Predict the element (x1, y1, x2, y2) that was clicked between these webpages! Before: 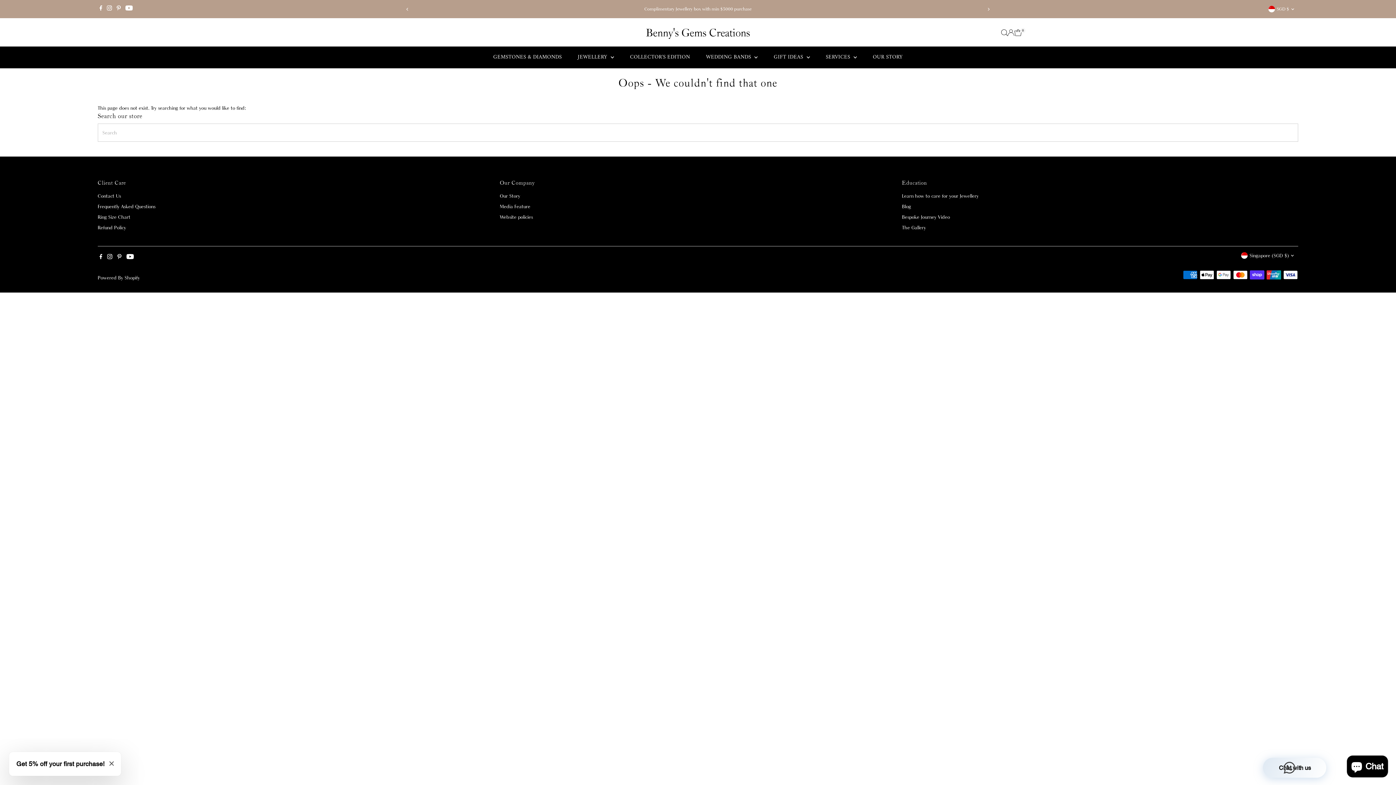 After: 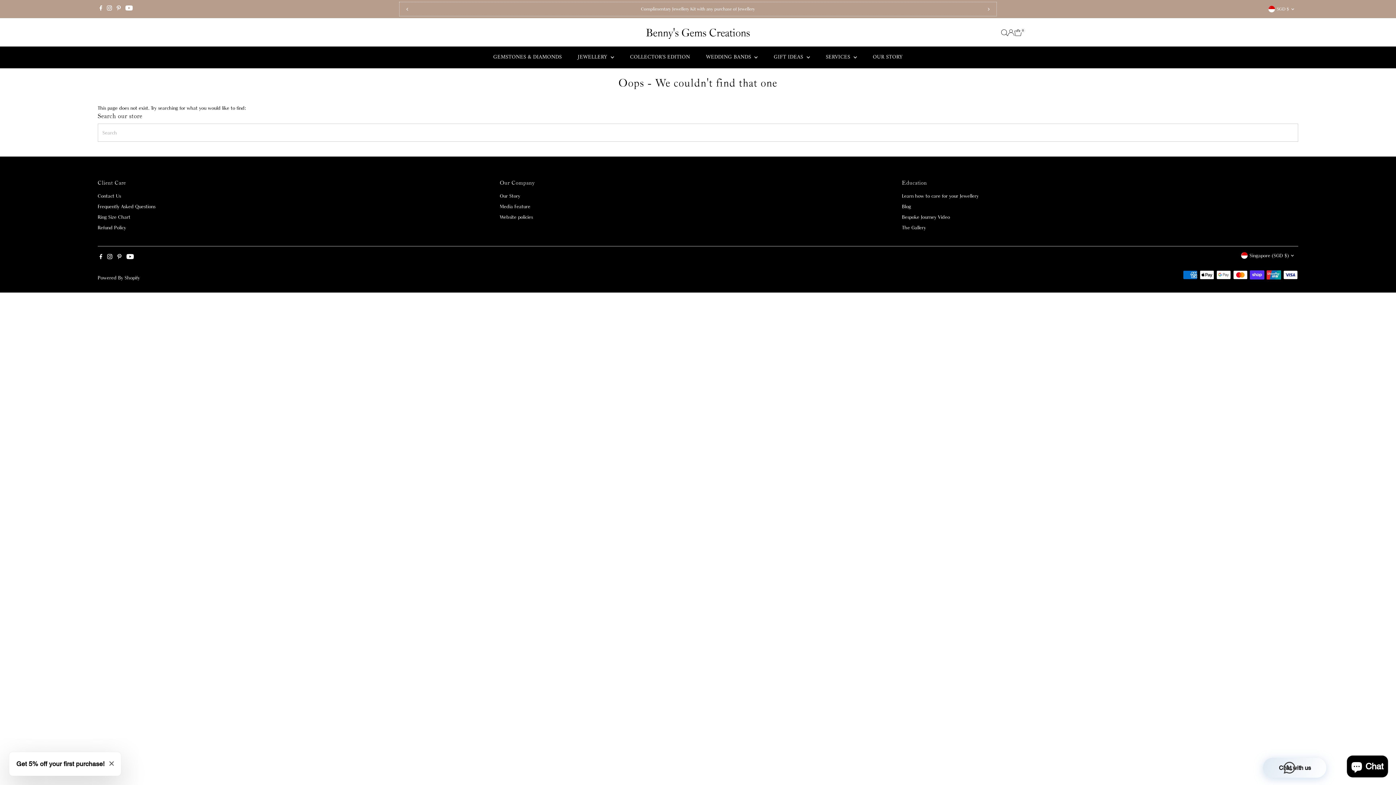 Action: label: Previous bbox: (399, 0, 415, 17)